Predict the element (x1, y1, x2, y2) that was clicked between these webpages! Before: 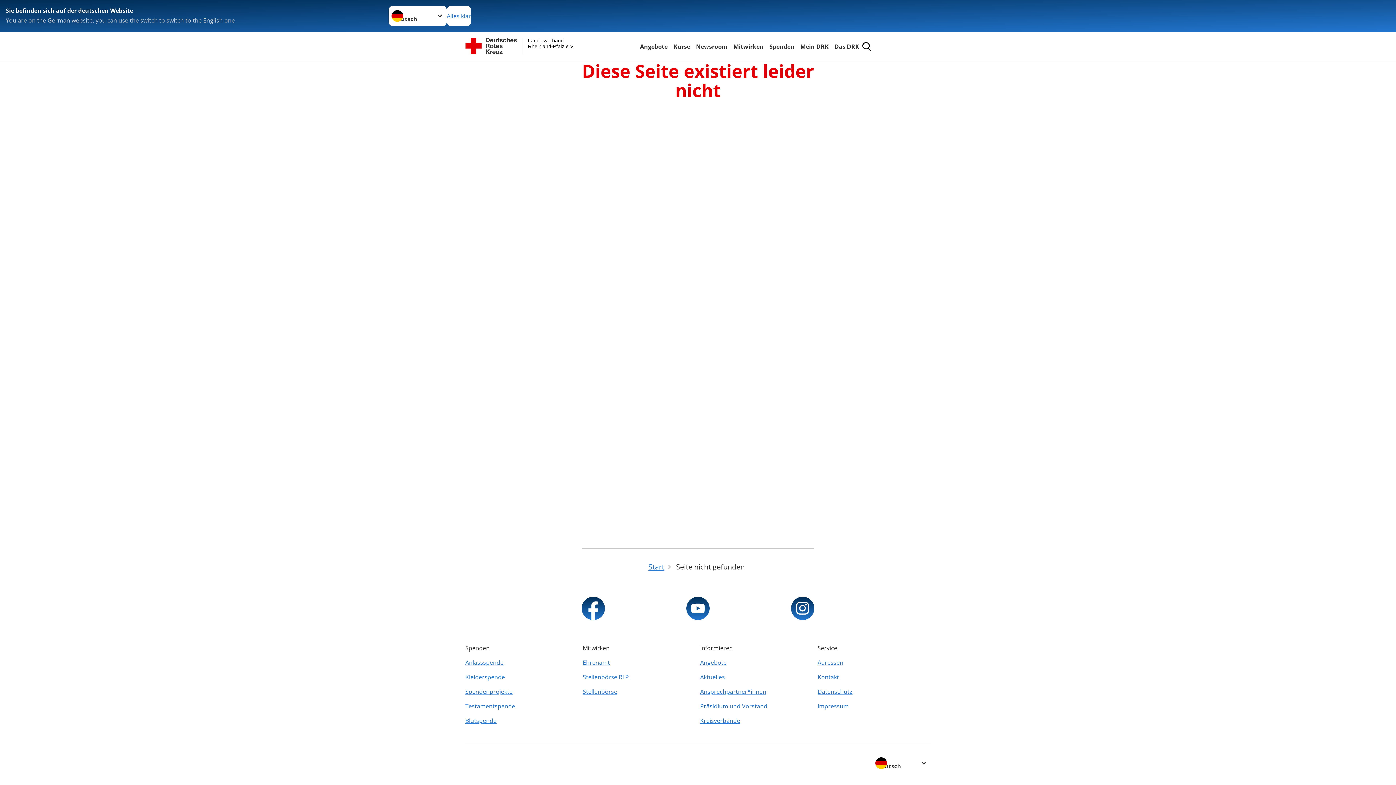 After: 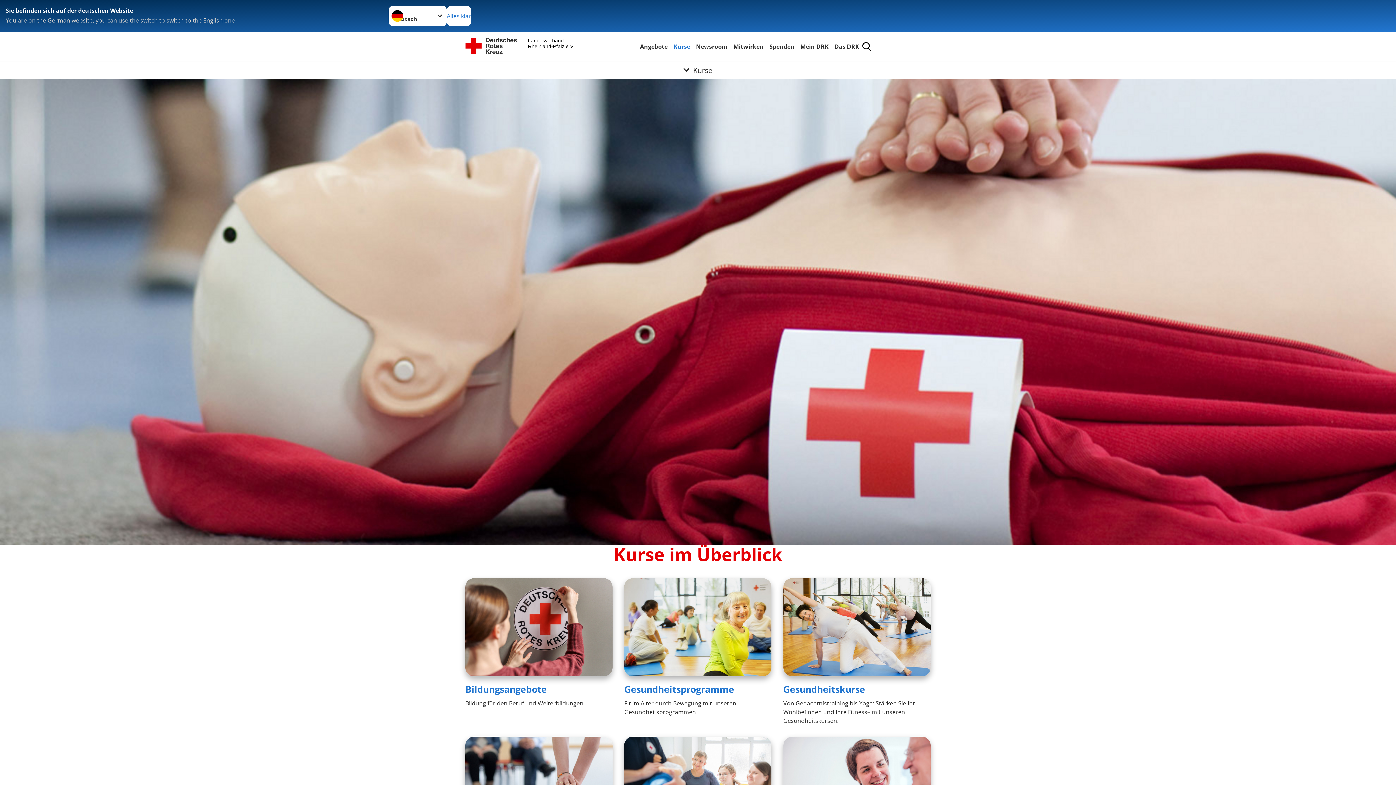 Action: label: Kurse bbox: (672, 41, 691, 51)